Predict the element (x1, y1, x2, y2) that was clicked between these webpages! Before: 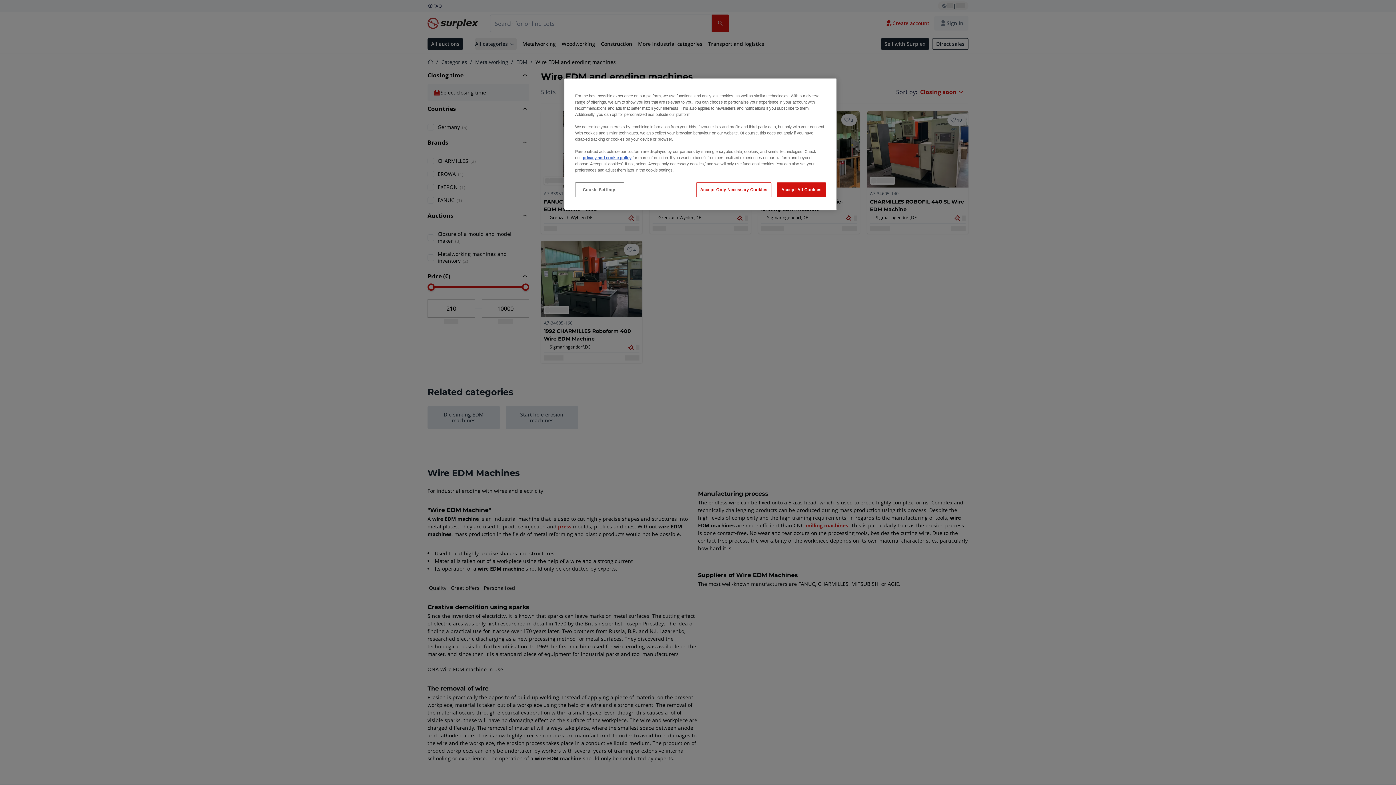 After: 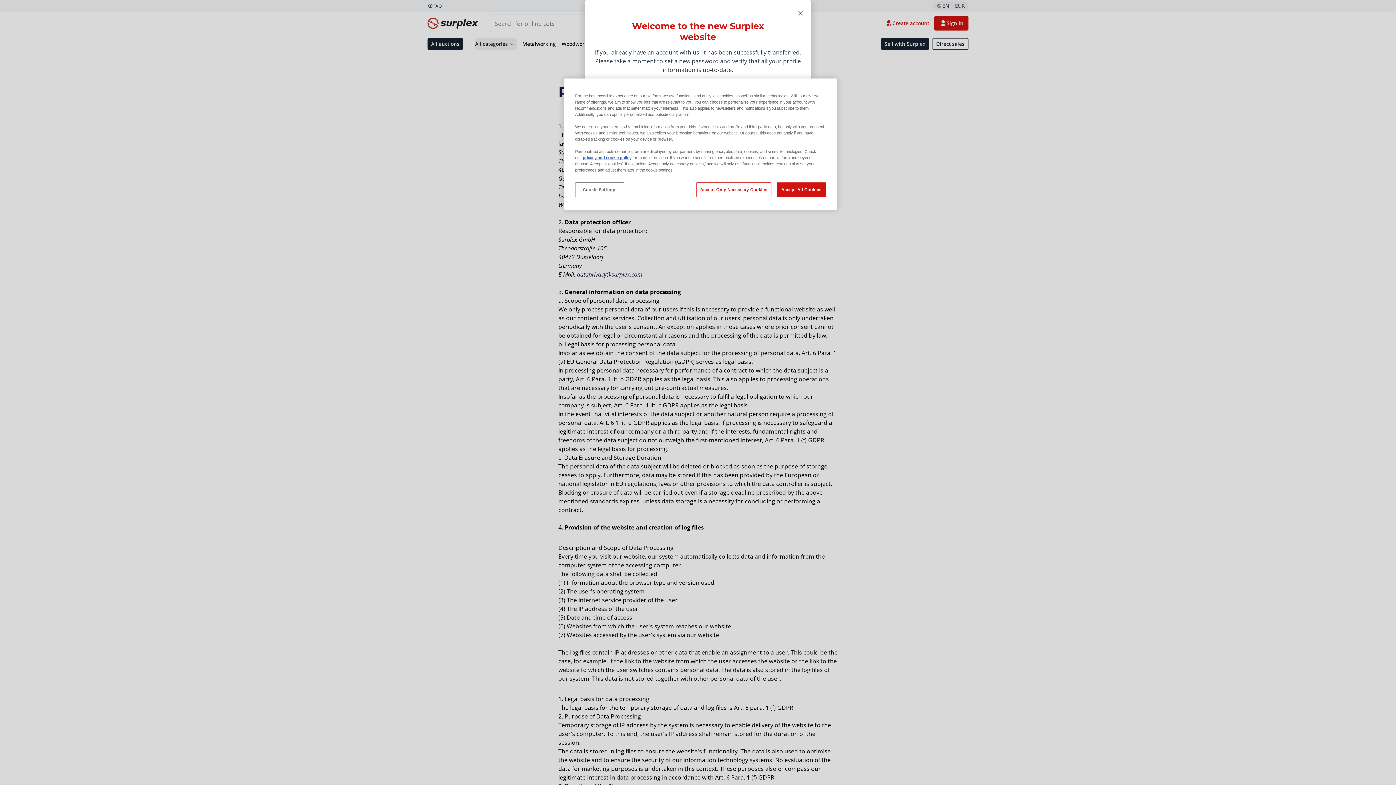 Action: bbox: (582, 155, 631, 160) label: privacy and cookie policy